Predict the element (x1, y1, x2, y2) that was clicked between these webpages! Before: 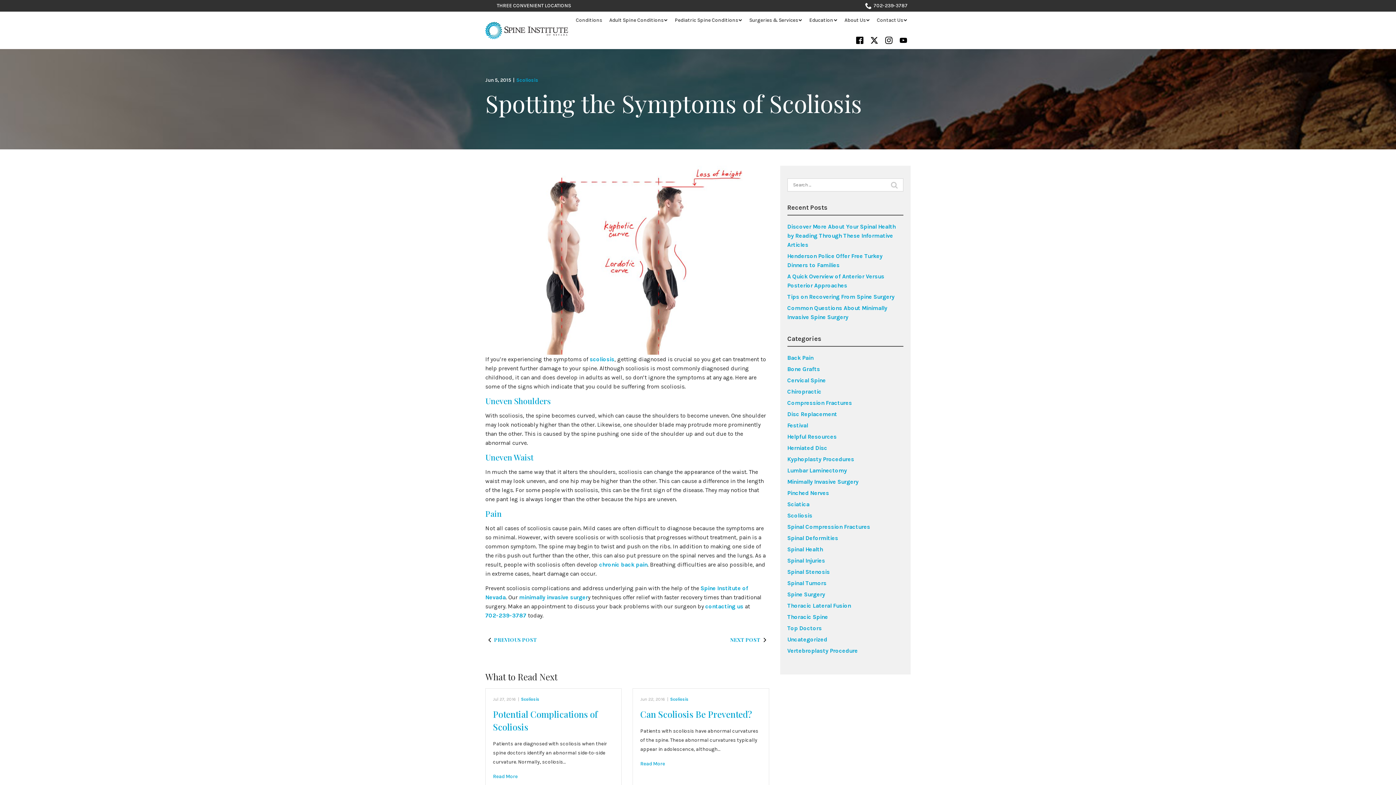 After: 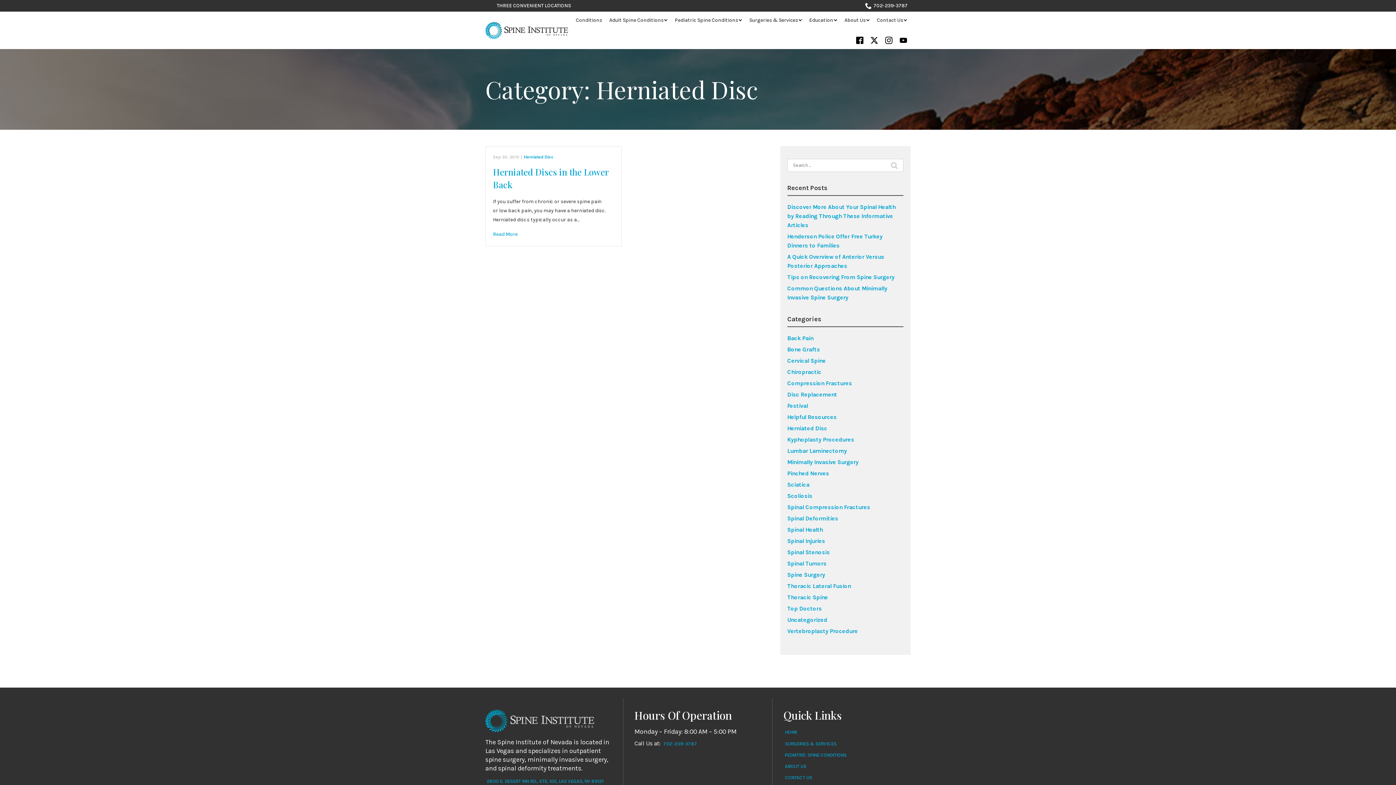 Action: bbox: (787, 444, 827, 451) label: Herniated Disc